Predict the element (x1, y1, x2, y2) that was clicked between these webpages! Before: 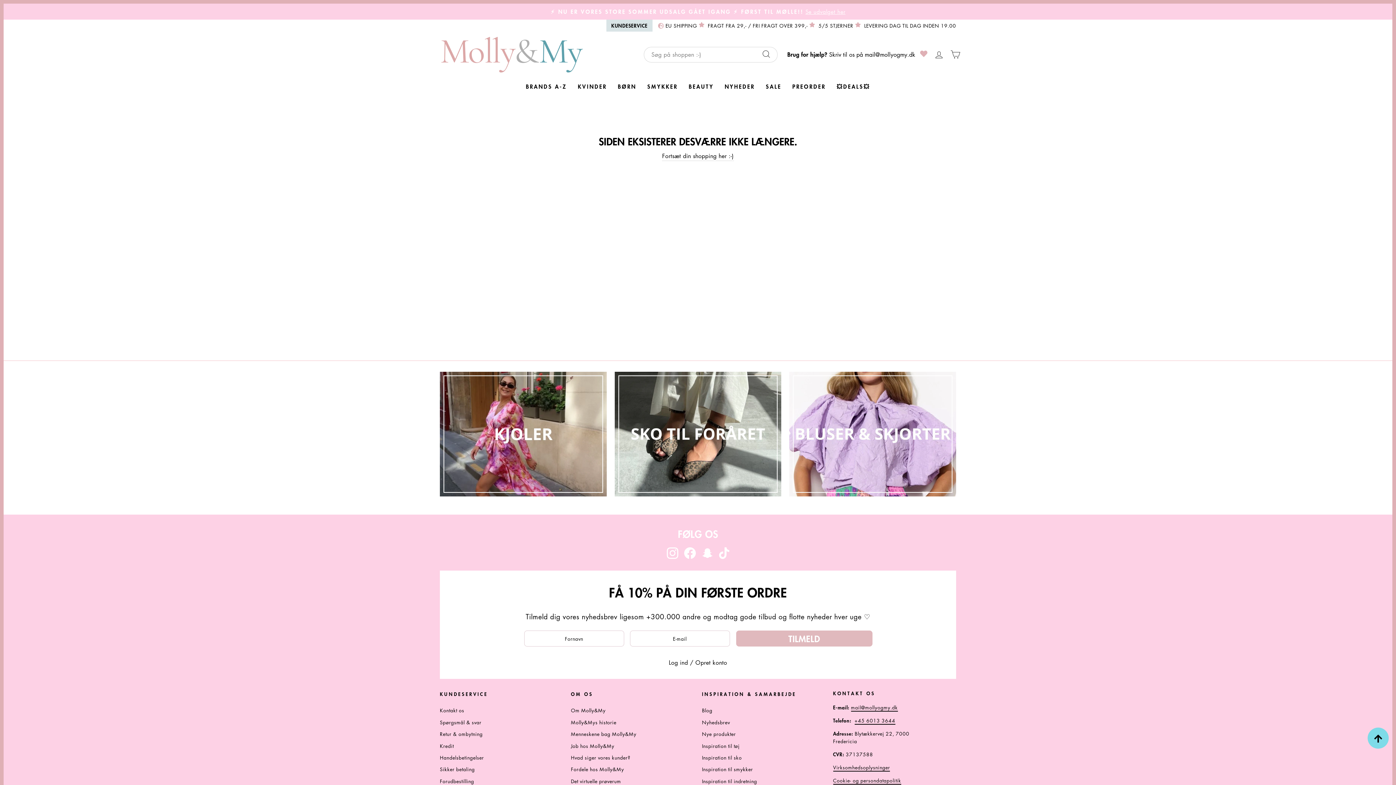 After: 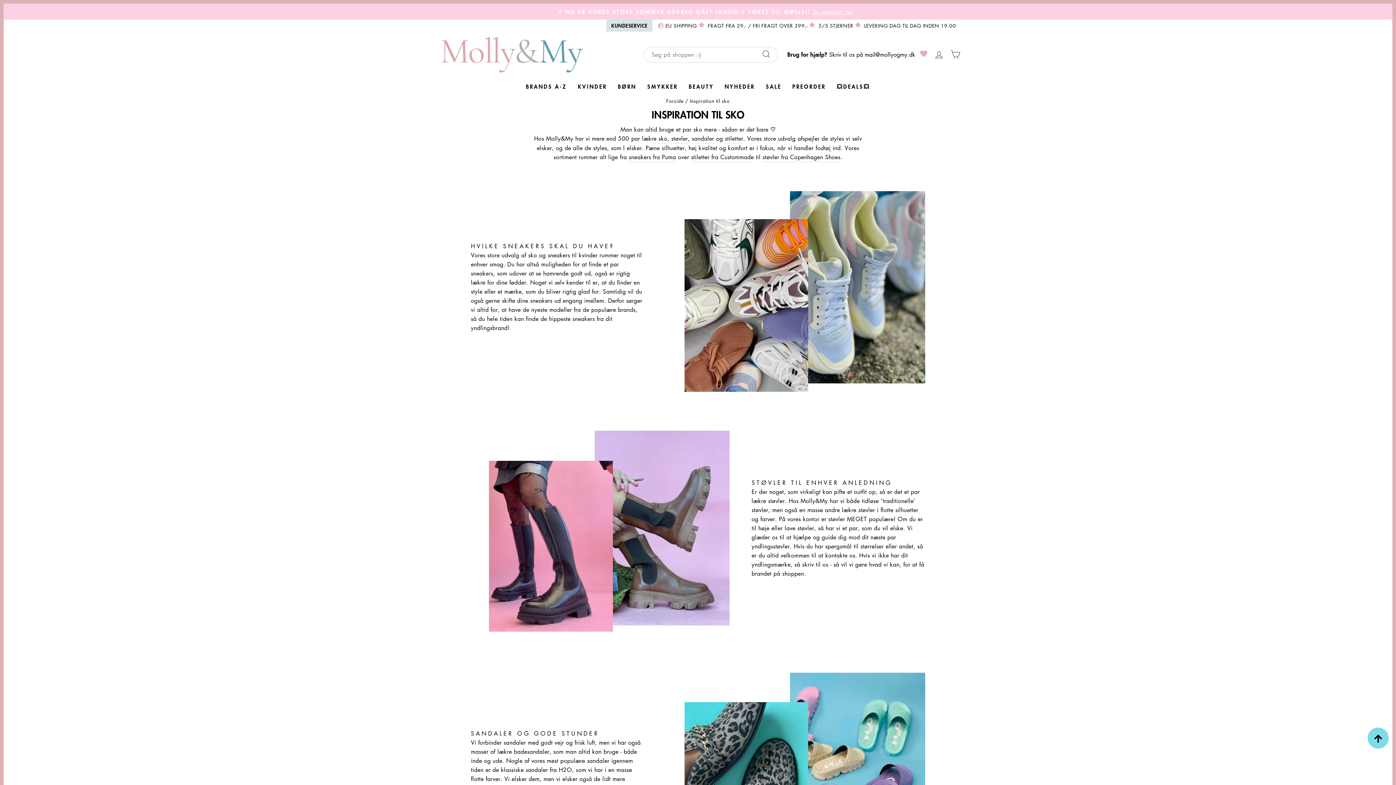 Action: bbox: (702, 752, 742, 763) label: Inspiration til sko